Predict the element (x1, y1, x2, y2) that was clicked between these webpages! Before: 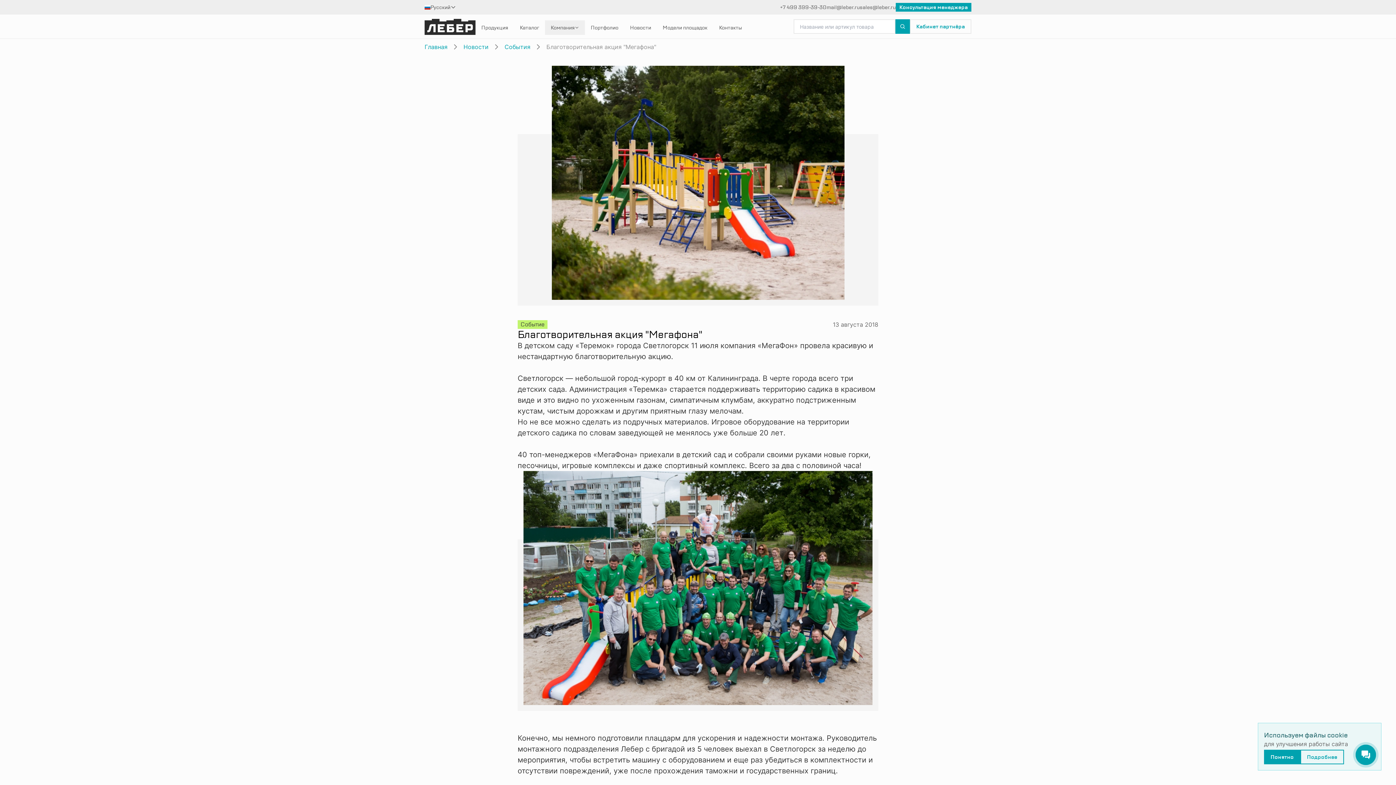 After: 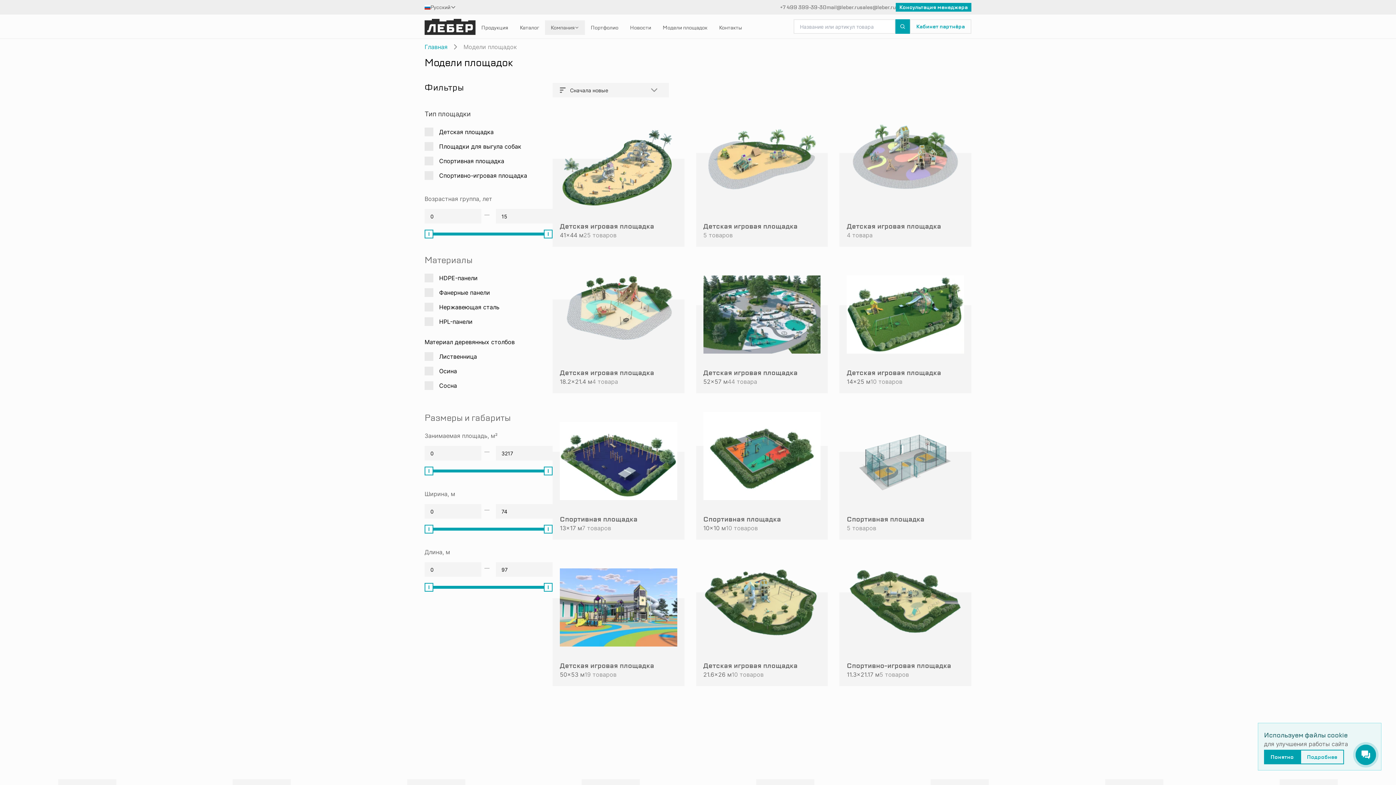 Action: bbox: (657, 20, 713, 34) label: Модели площадок